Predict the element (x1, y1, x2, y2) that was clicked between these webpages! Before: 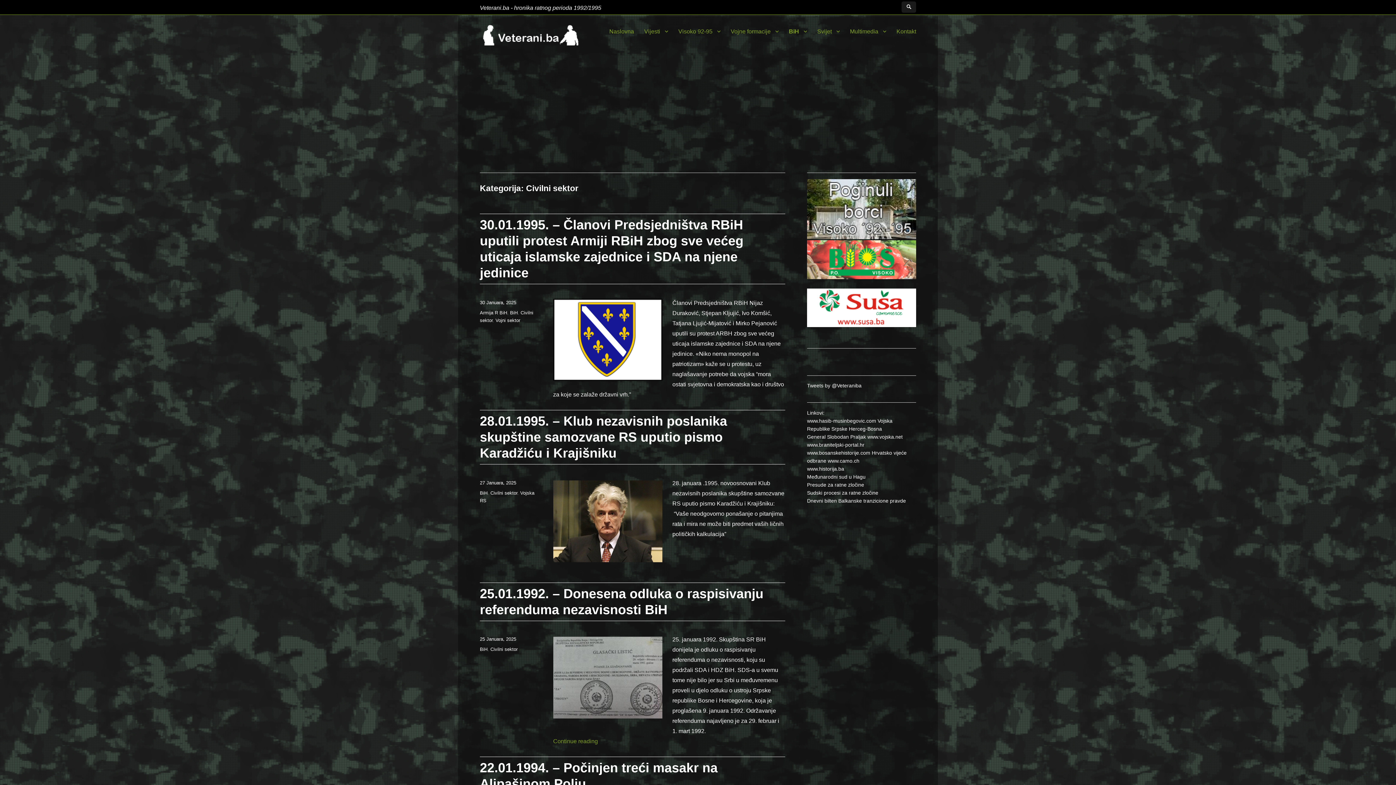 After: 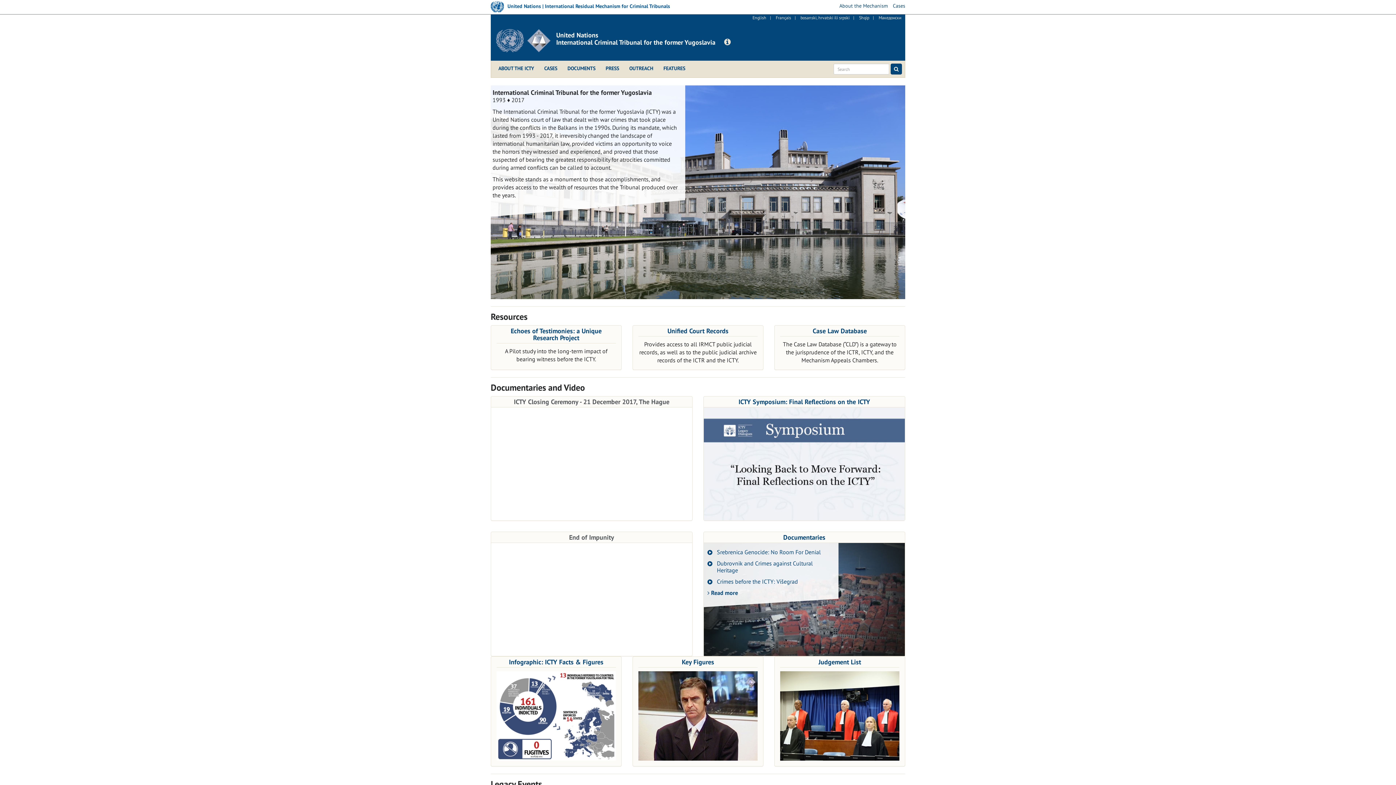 Action: bbox: (807, 474, 865, 480) label: Međunarodni sud u Hagu